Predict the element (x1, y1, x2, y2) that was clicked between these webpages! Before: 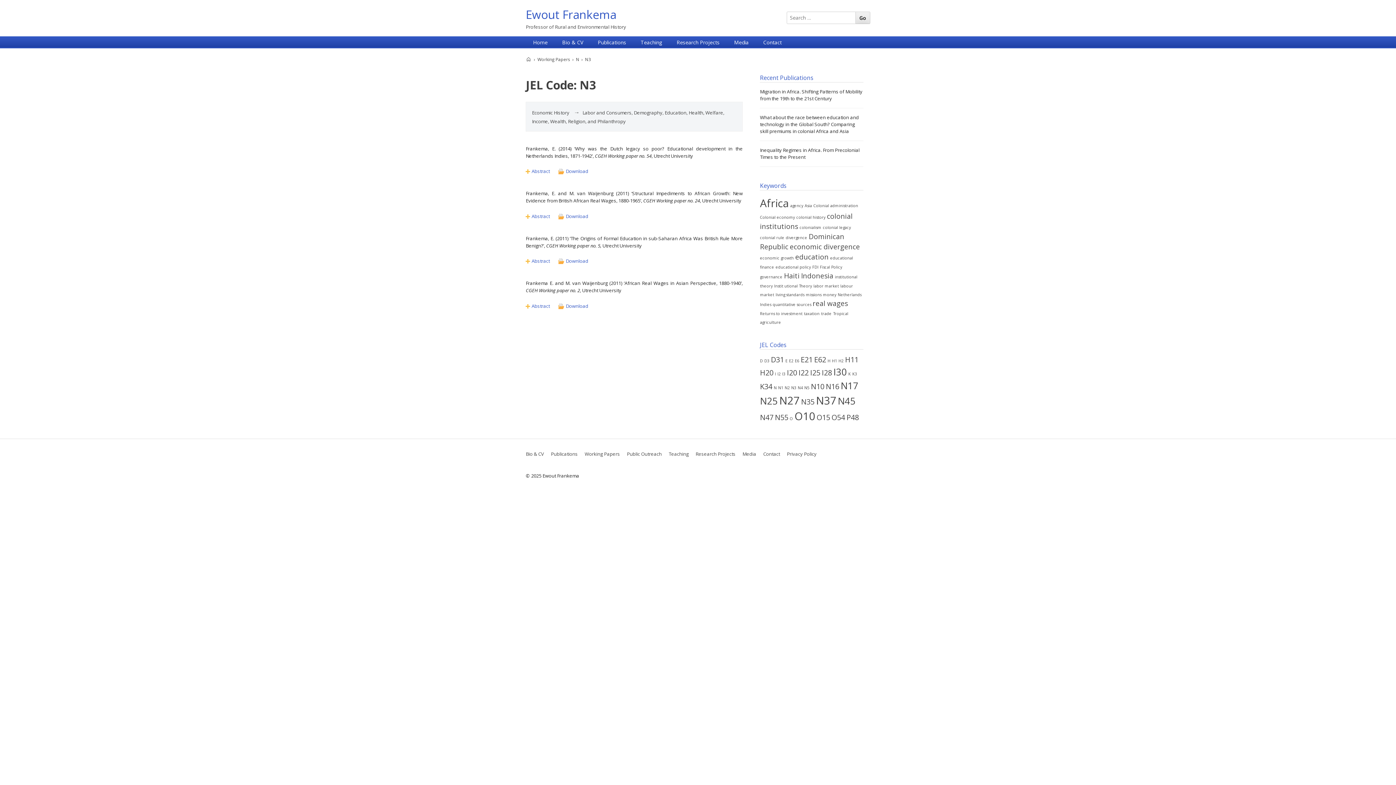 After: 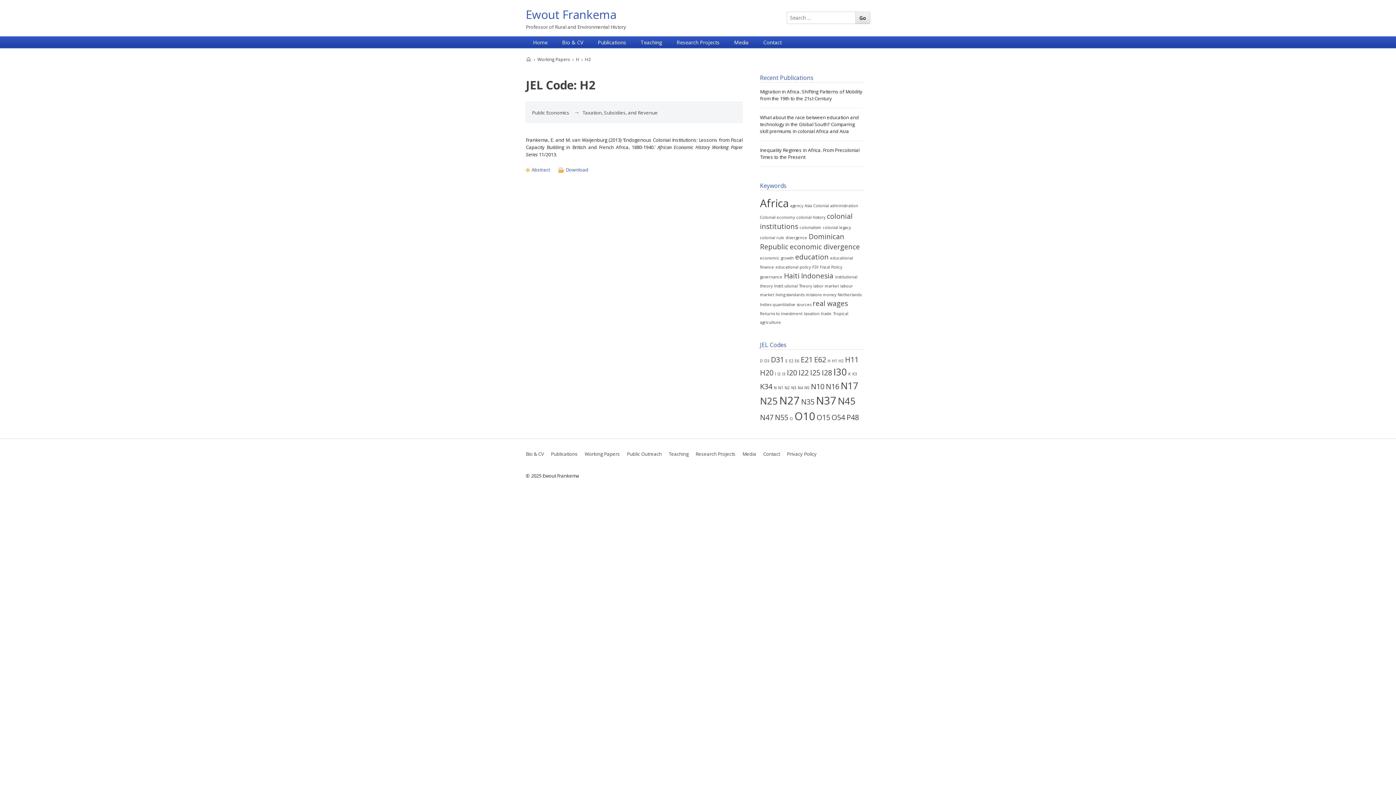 Action: label: H2 (0 items) bbox: (838, 358, 843, 363)